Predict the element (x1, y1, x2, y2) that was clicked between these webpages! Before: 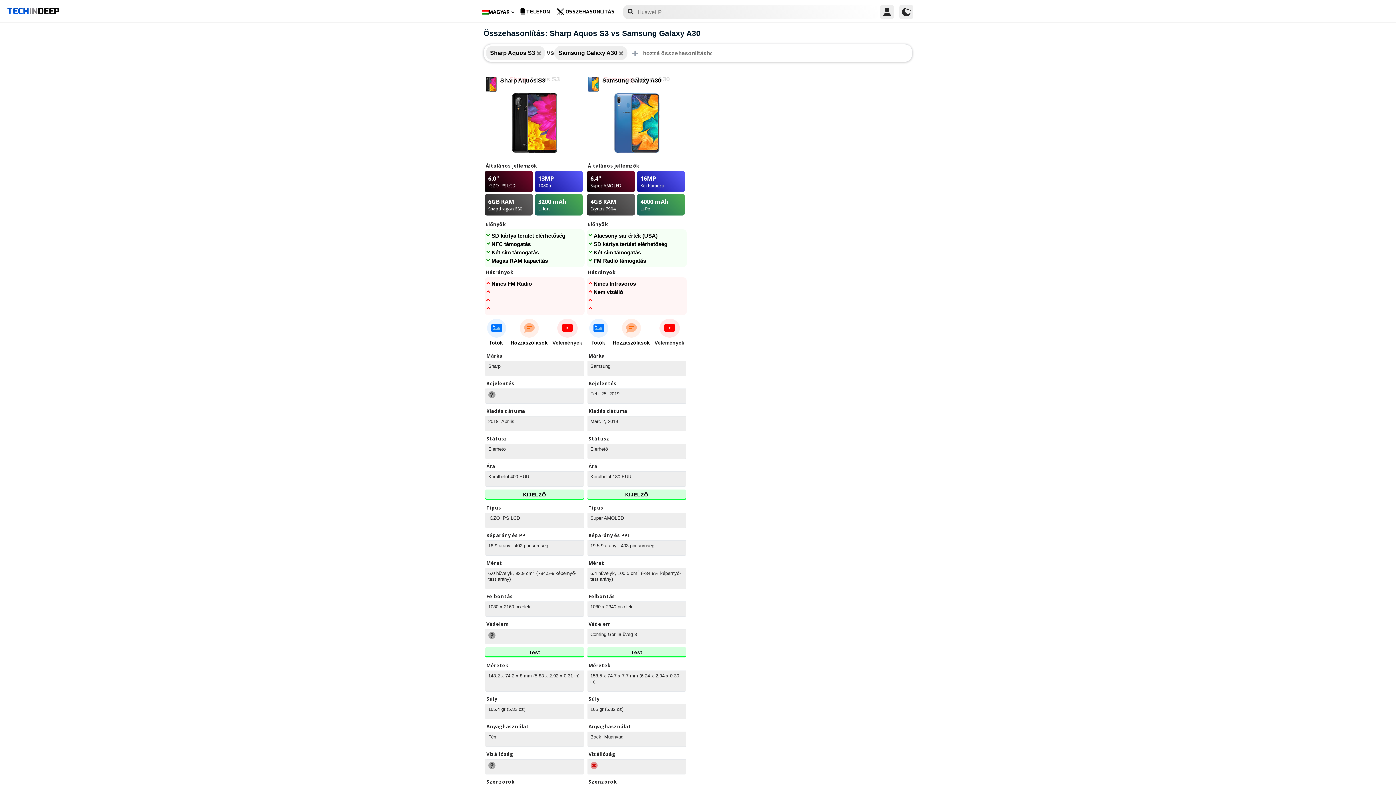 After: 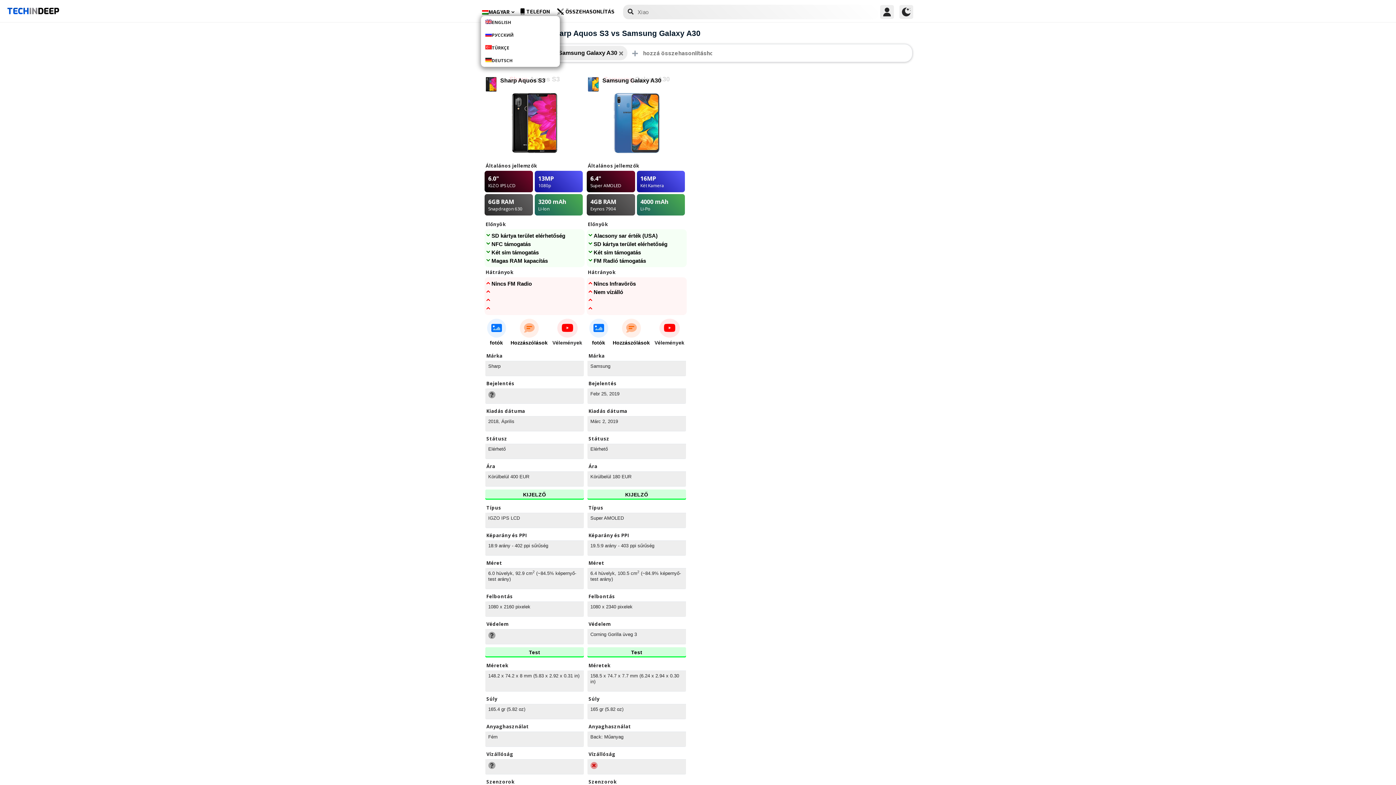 Action: label: MAGYAR bbox: (481, 8, 514, 15)